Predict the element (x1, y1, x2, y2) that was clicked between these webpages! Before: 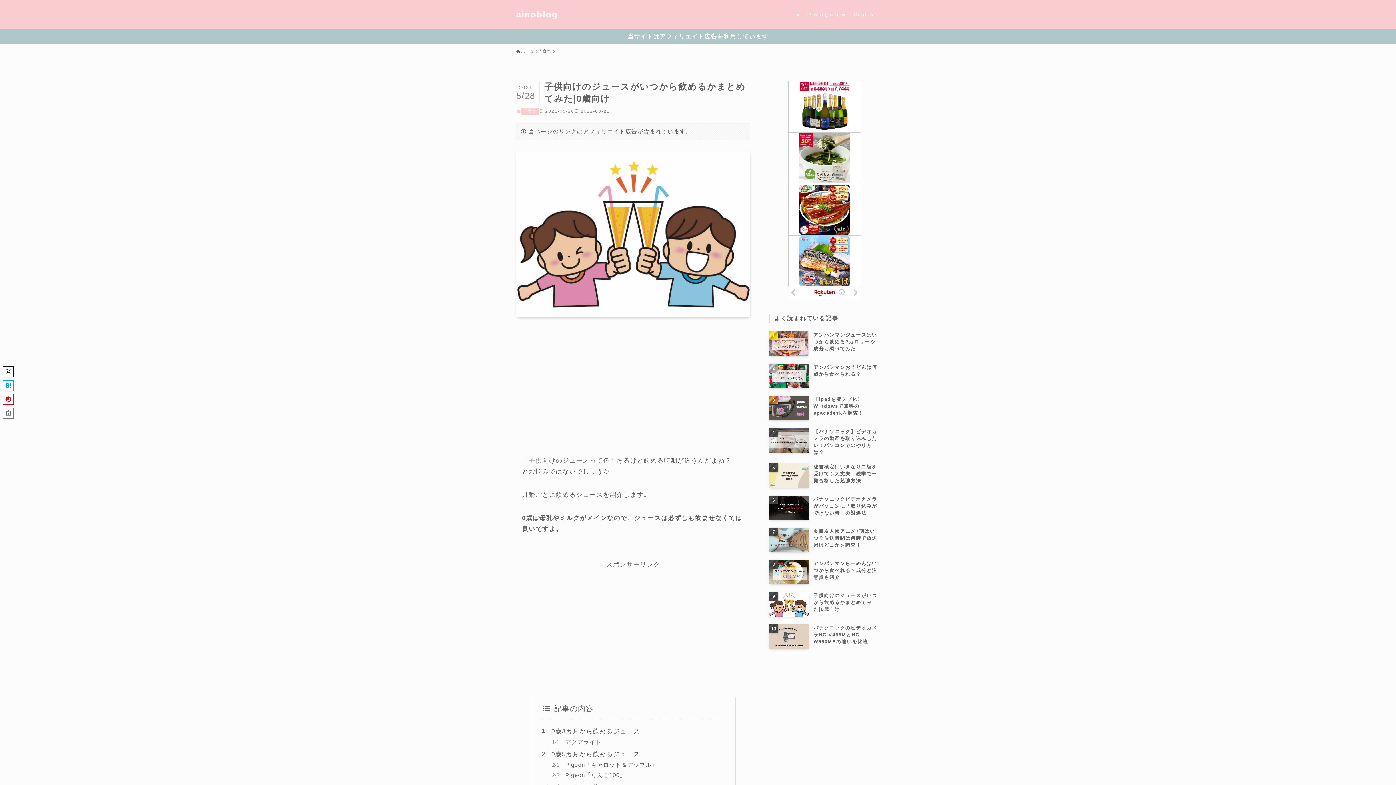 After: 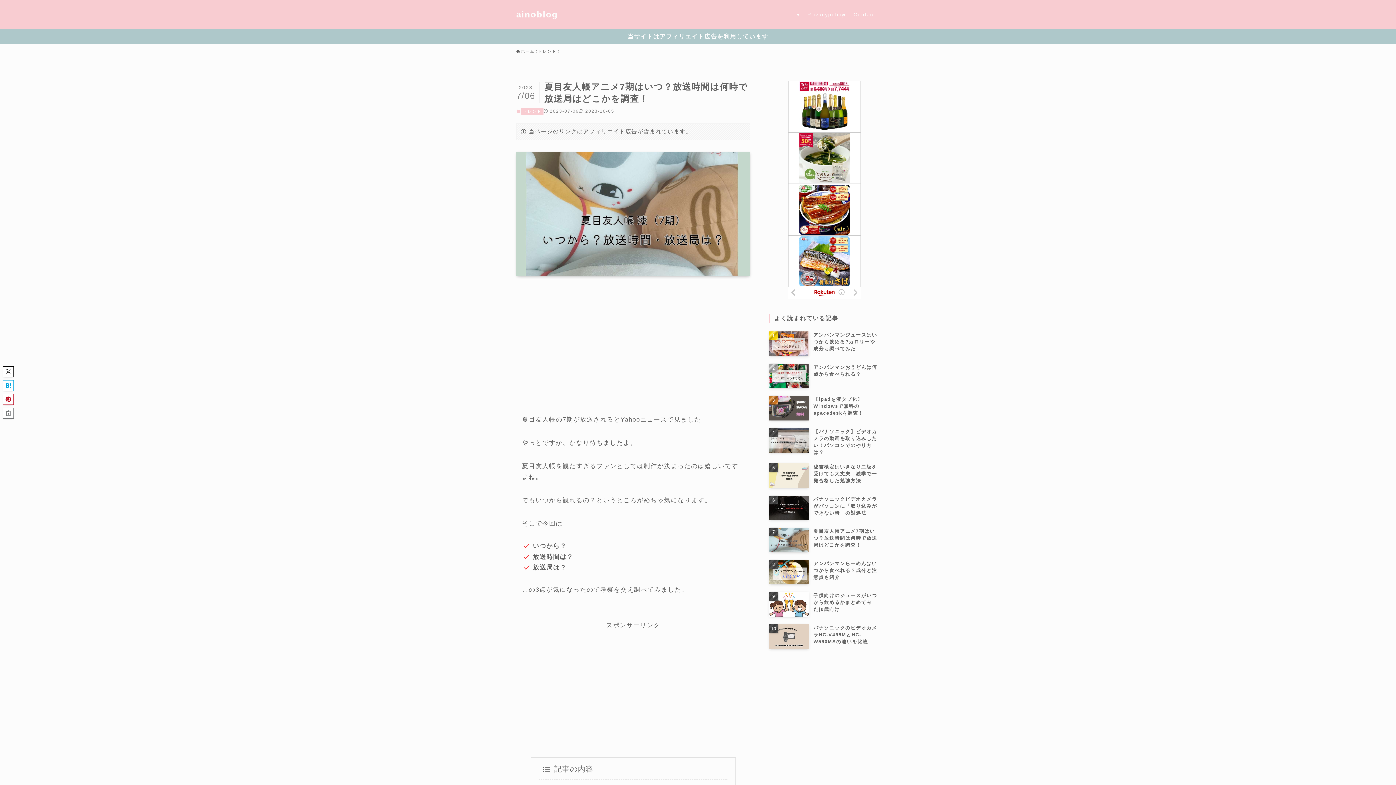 Action: bbox: (769, 528, 880, 552) label: 夏目友人帳アニメ7期はいつ？放送時間は何時で放送局はどこかを調査！